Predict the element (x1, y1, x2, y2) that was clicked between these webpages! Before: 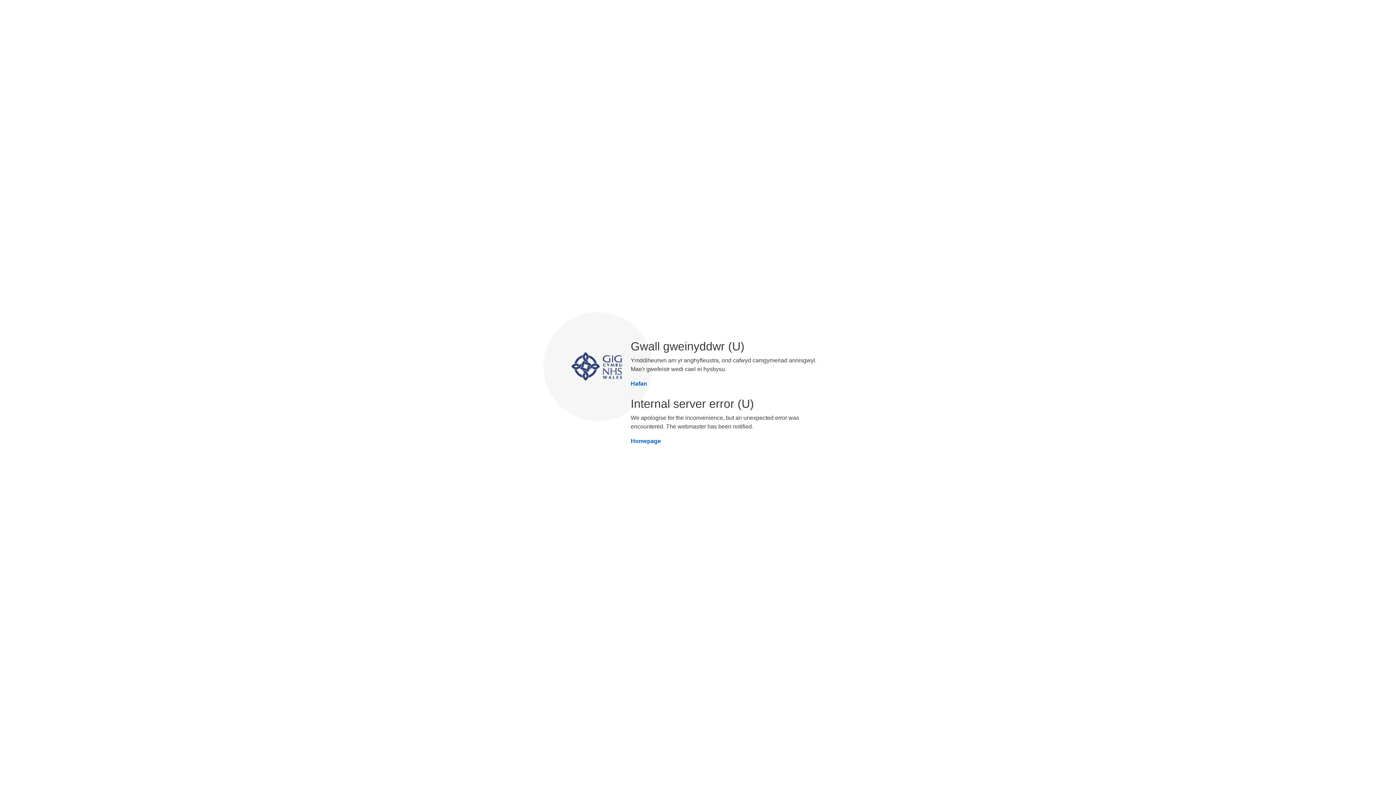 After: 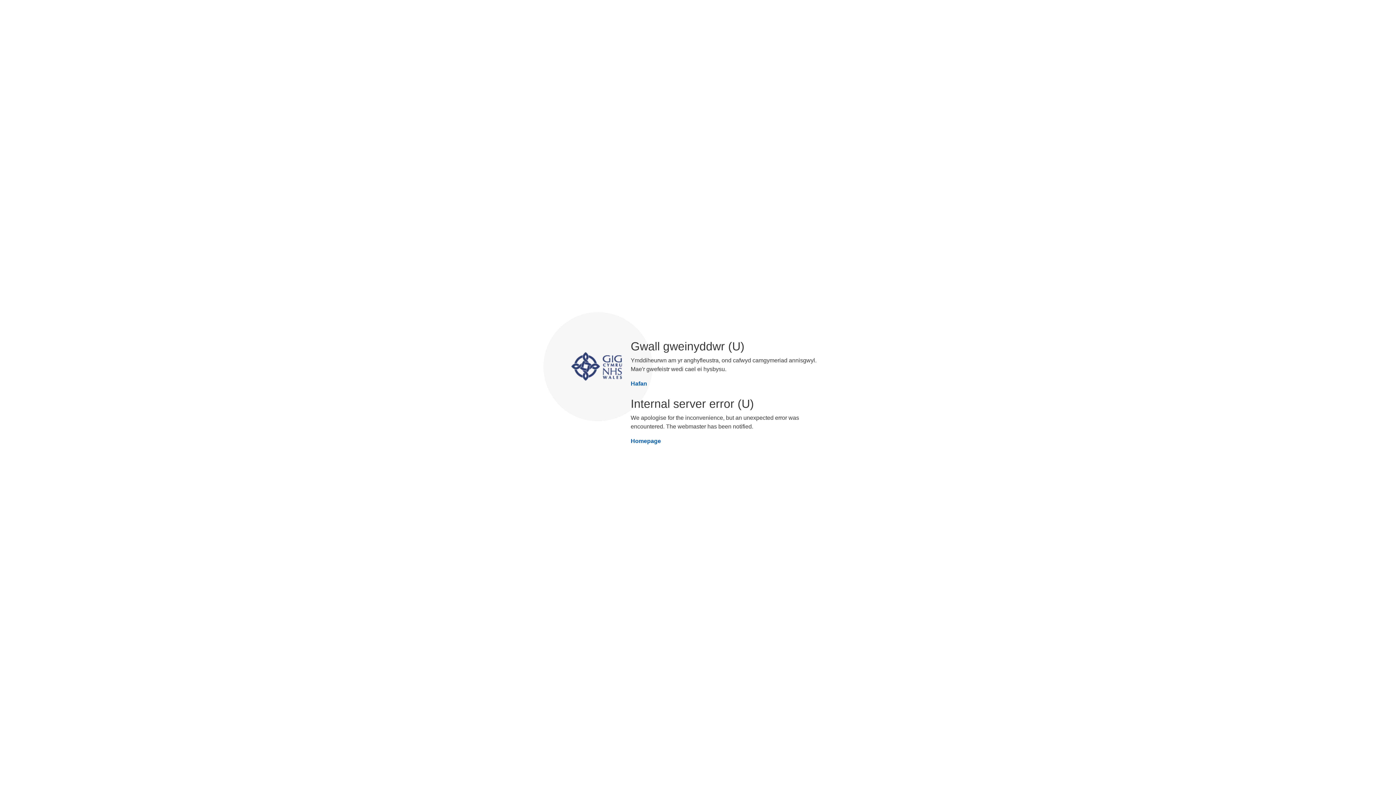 Action: label: Hafan bbox: (625, 379, 725, 388)